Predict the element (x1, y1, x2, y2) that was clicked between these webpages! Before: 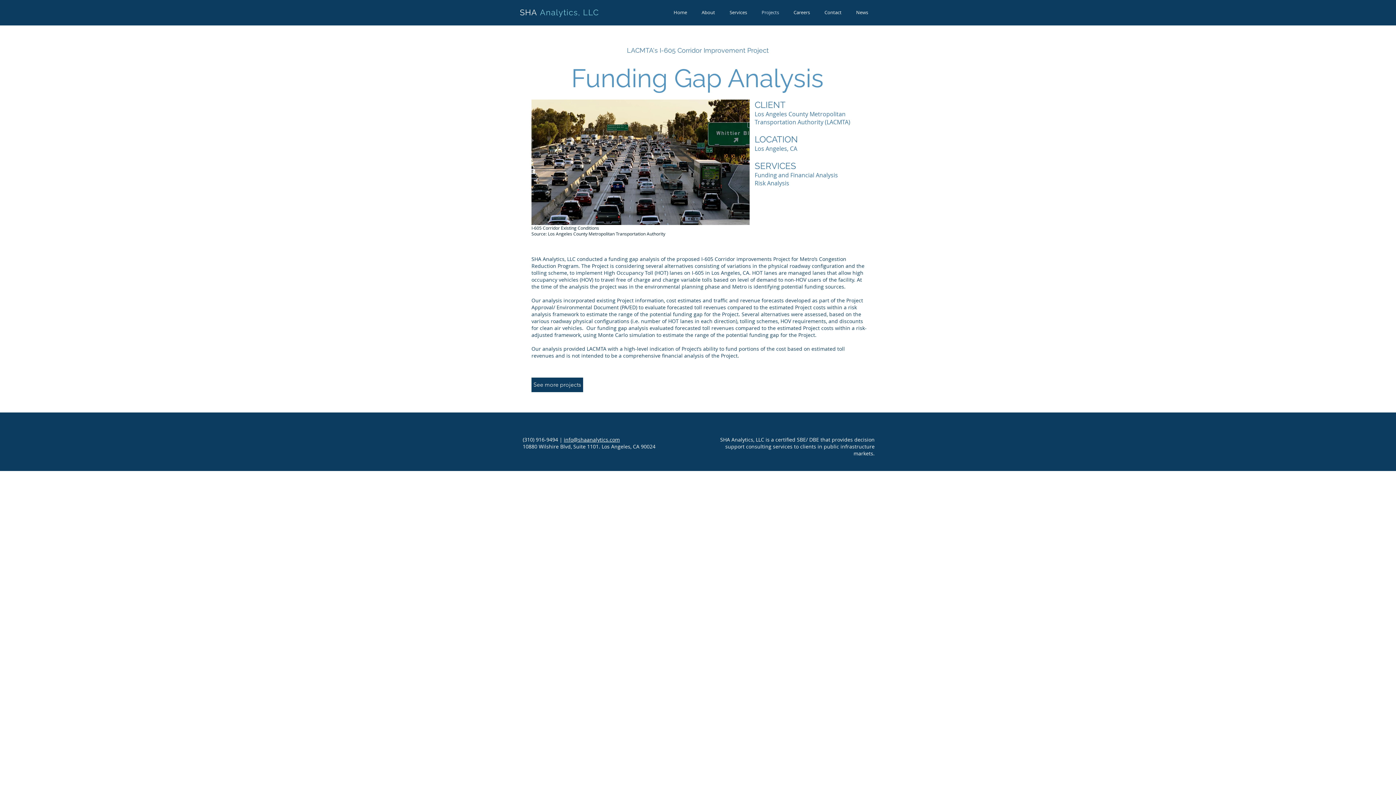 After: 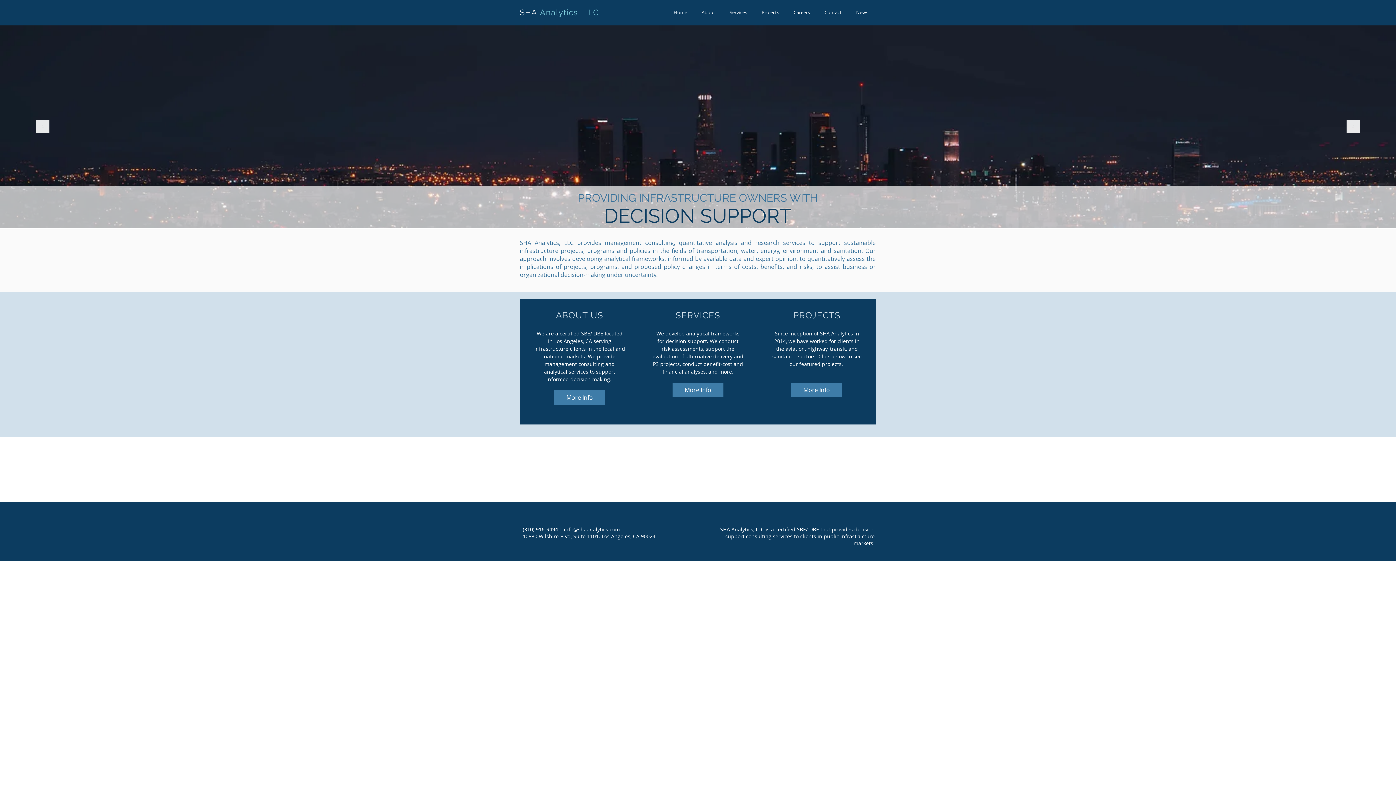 Action: label: SHA Analytics, LLC bbox: (520, 7, 599, 17)